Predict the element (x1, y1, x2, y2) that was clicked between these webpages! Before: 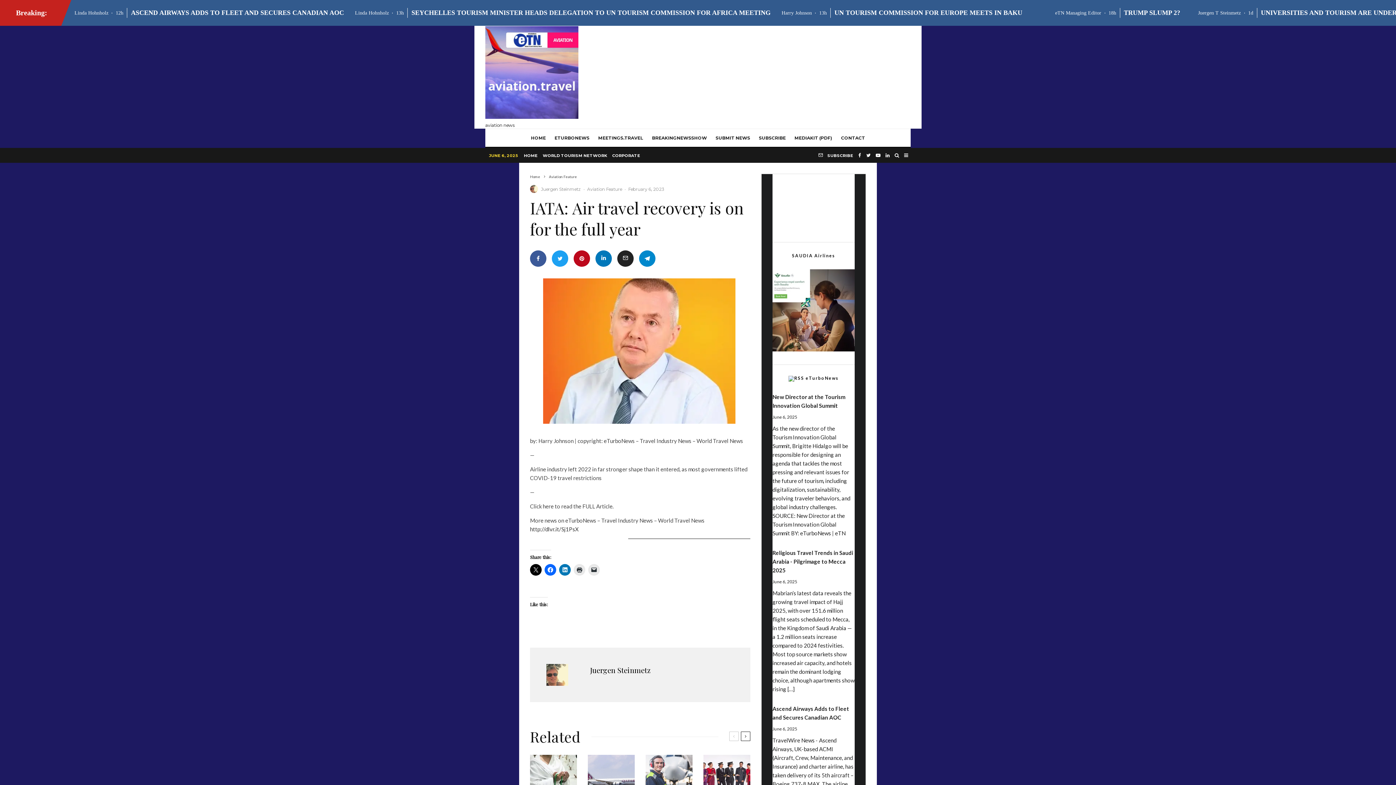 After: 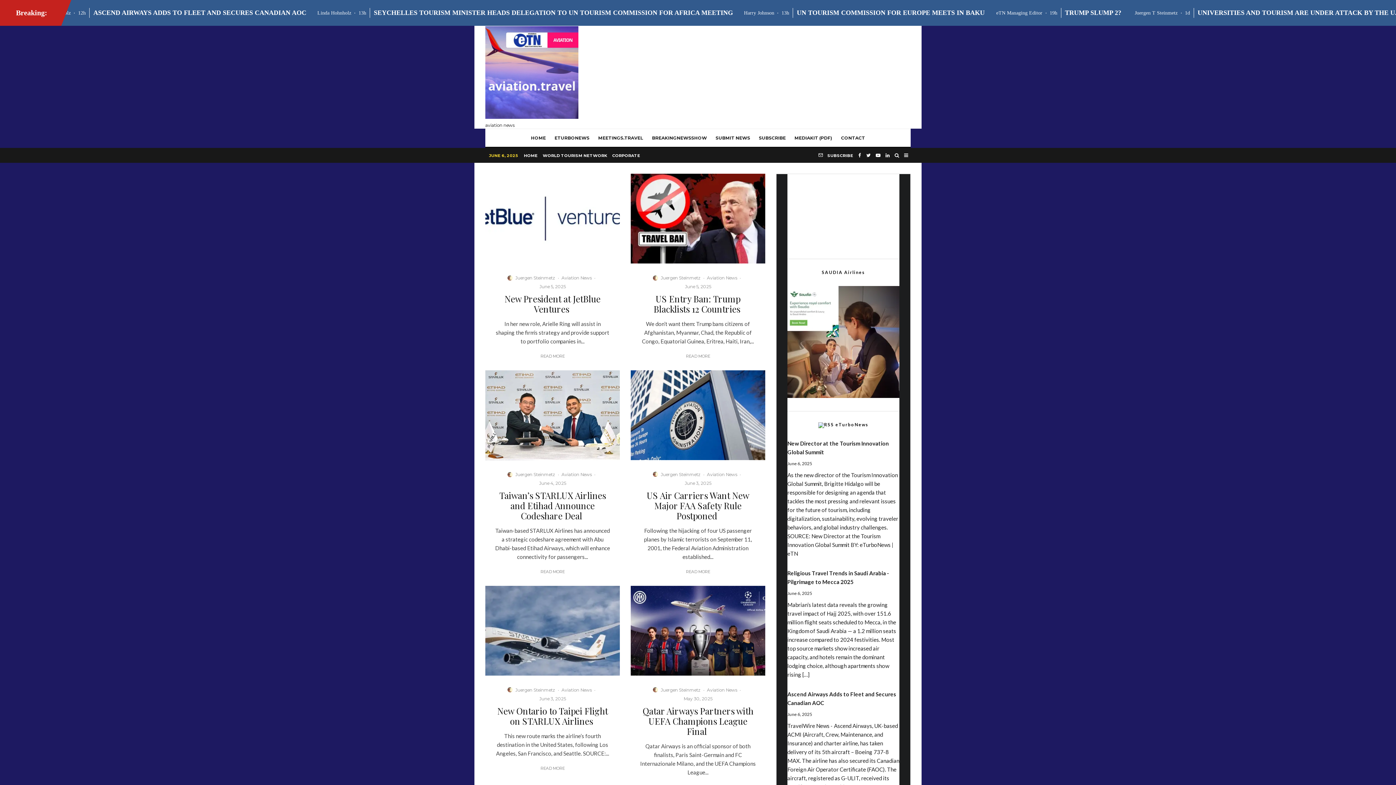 Action: label: Home bbox: (530, 174, 540, 178)